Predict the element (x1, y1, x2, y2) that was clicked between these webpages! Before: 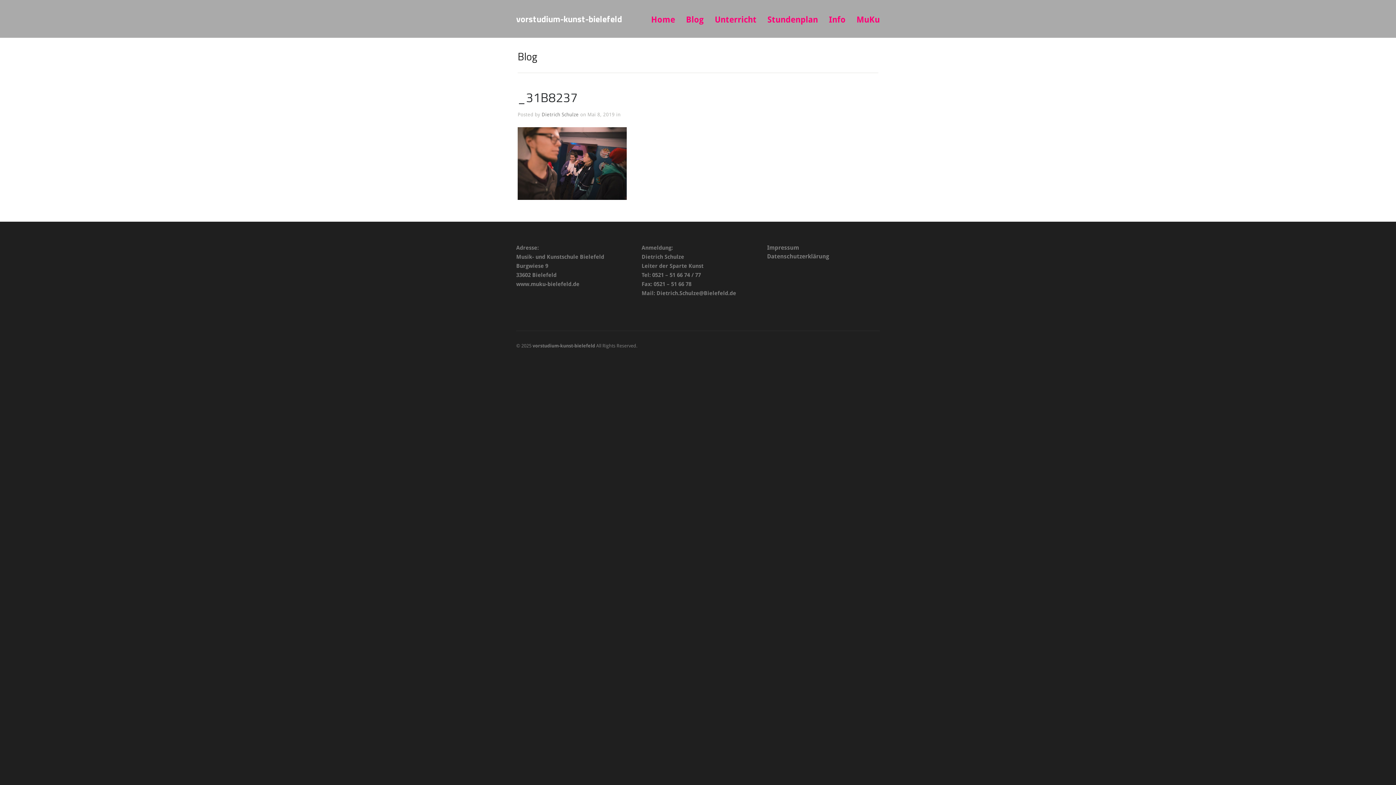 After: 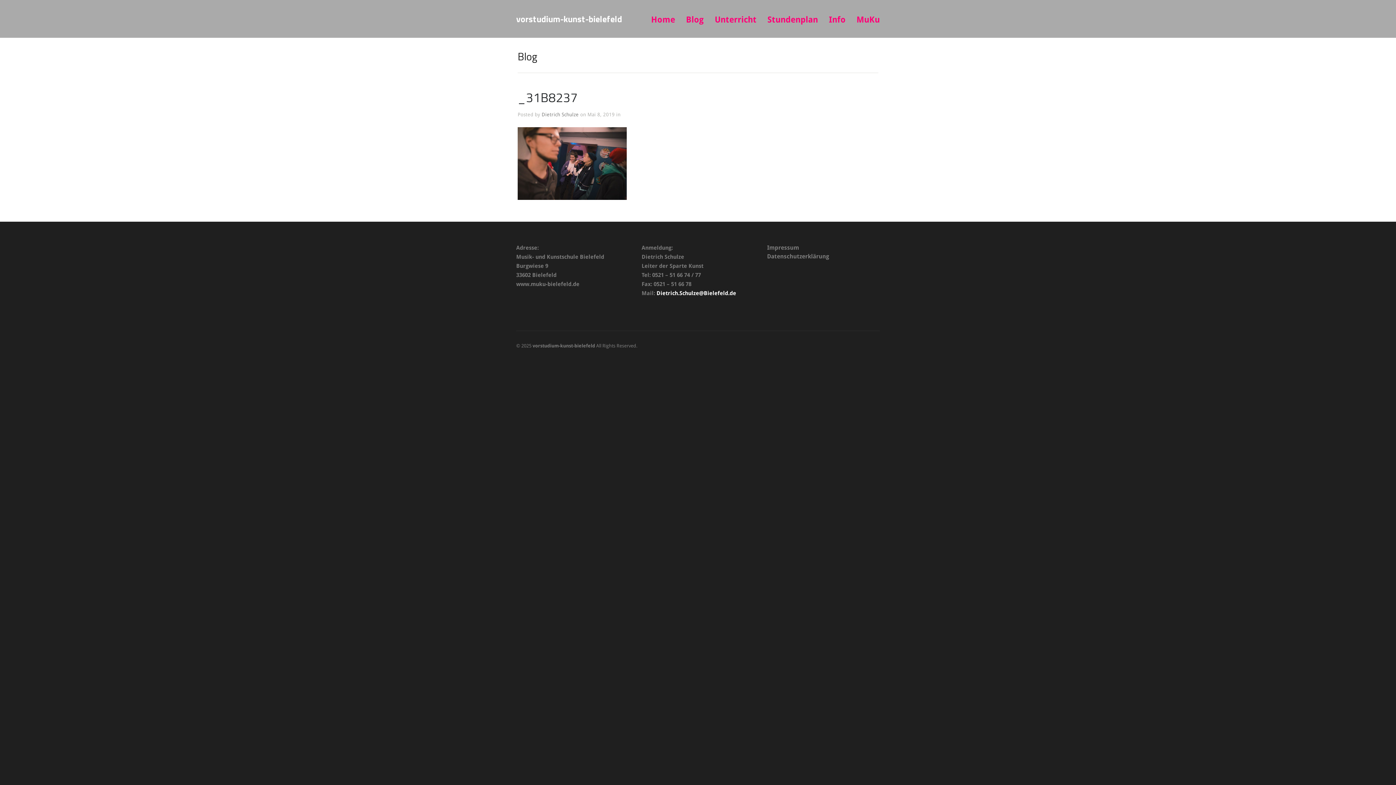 Action: label: Dietrich.Schulze@Bielefeld.de bbox: (656, 290, 736, 296)